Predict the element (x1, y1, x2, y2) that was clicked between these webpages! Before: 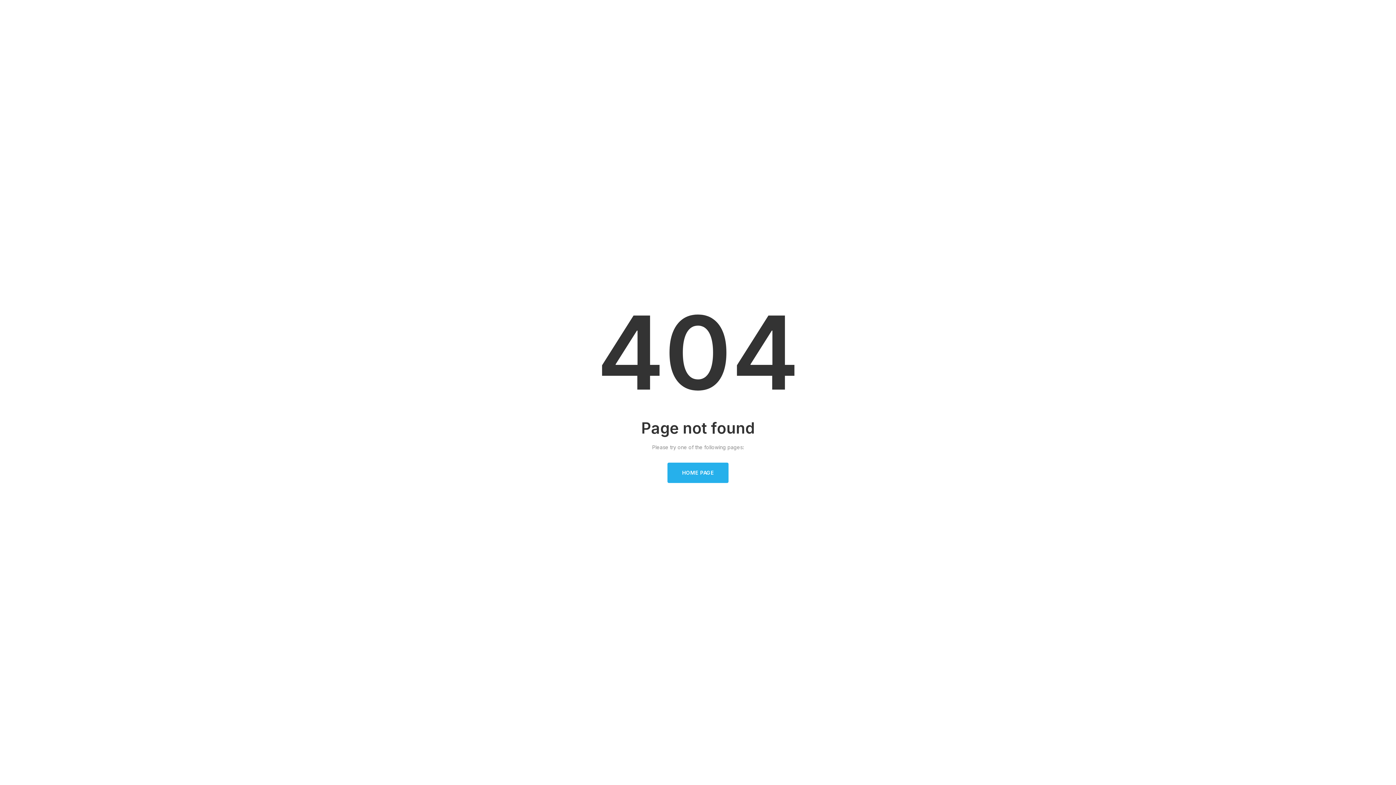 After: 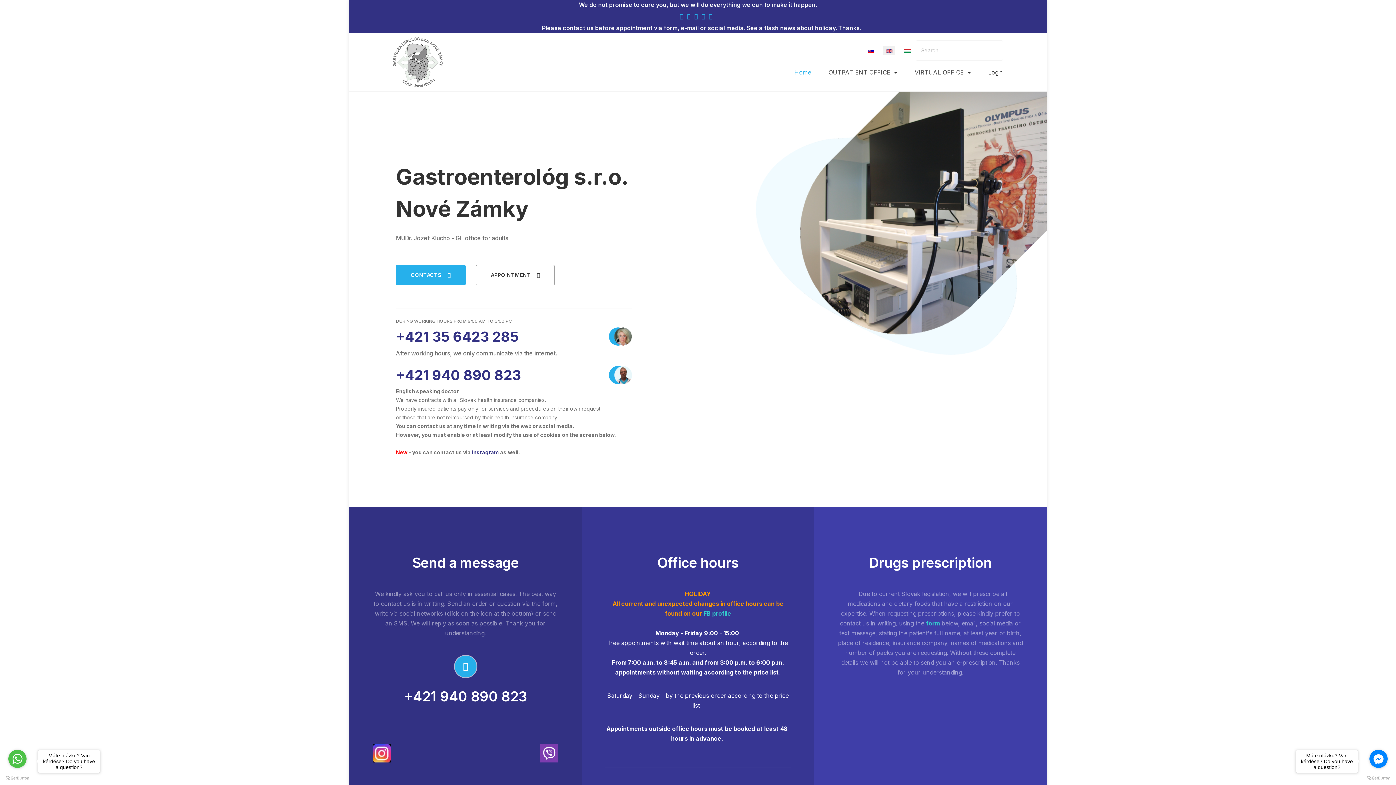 Action: bbox: (667, 462, 728, 483) label: HOME PAGE